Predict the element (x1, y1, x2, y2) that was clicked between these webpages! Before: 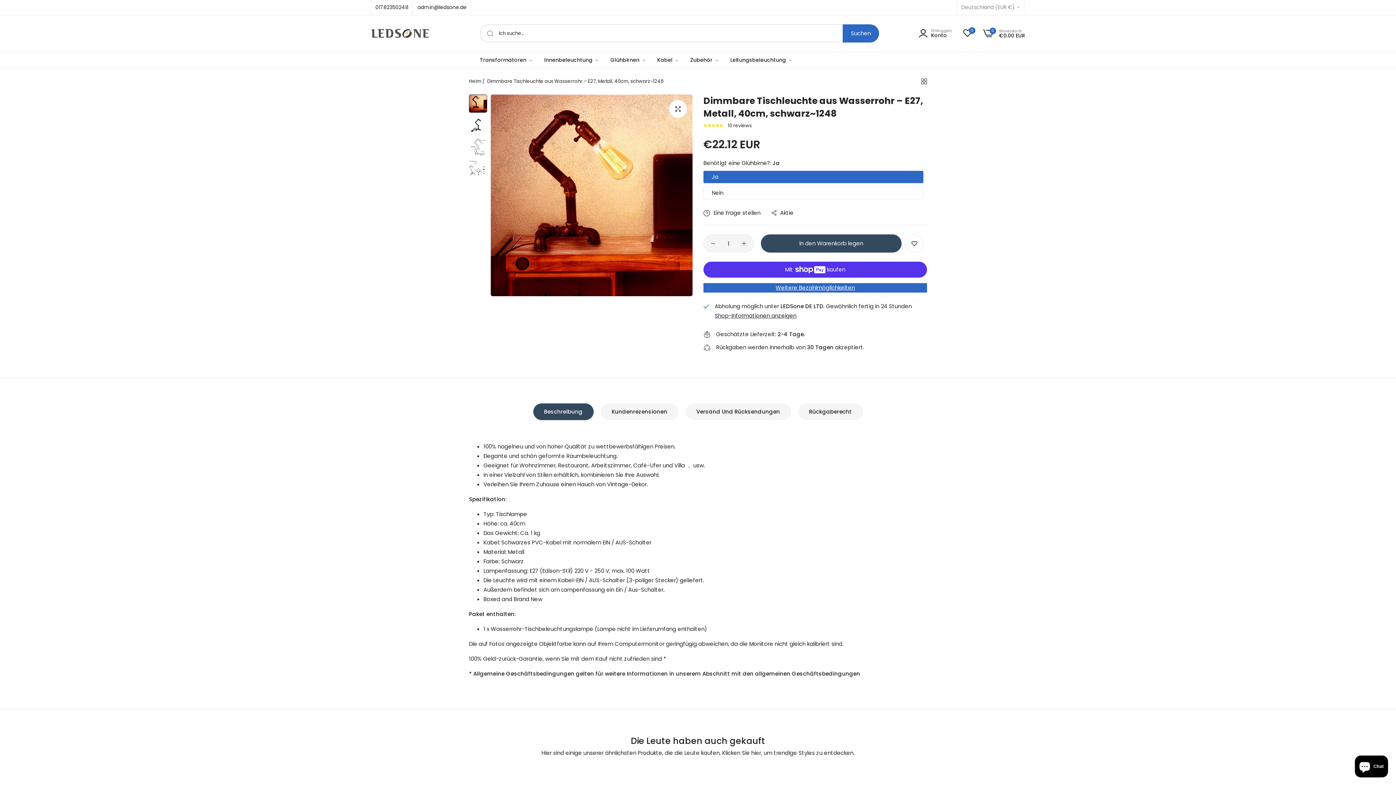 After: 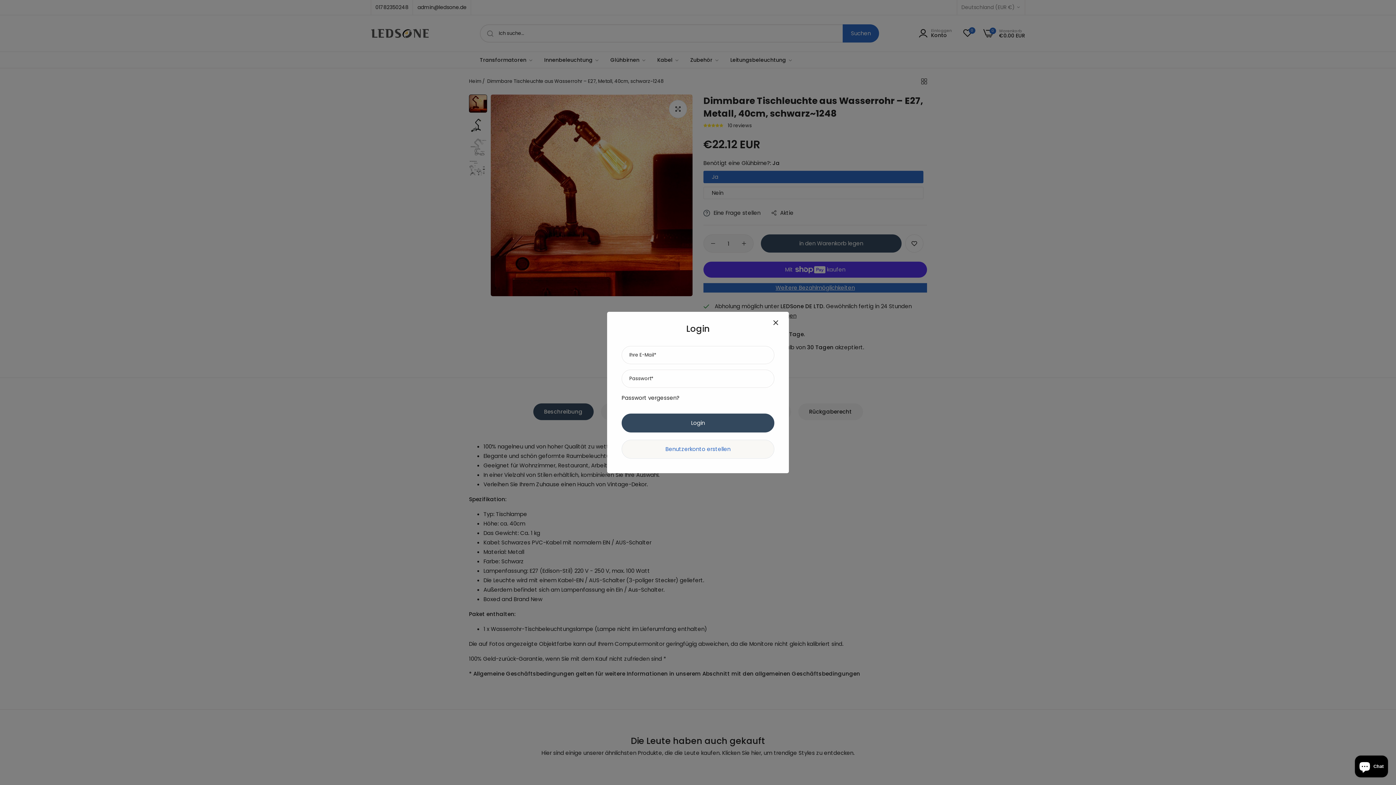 Action: label: Konto bbox: (931, 28, 952, 32)